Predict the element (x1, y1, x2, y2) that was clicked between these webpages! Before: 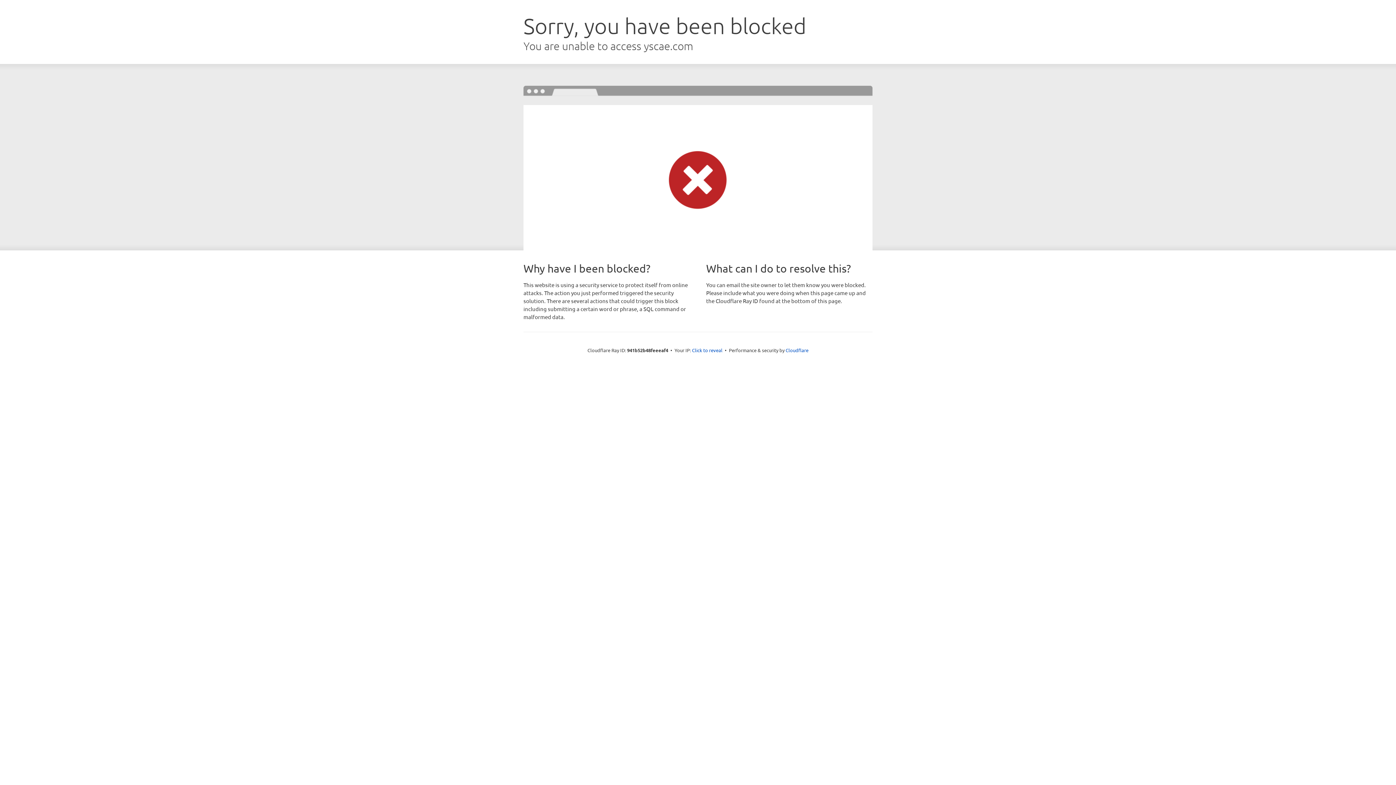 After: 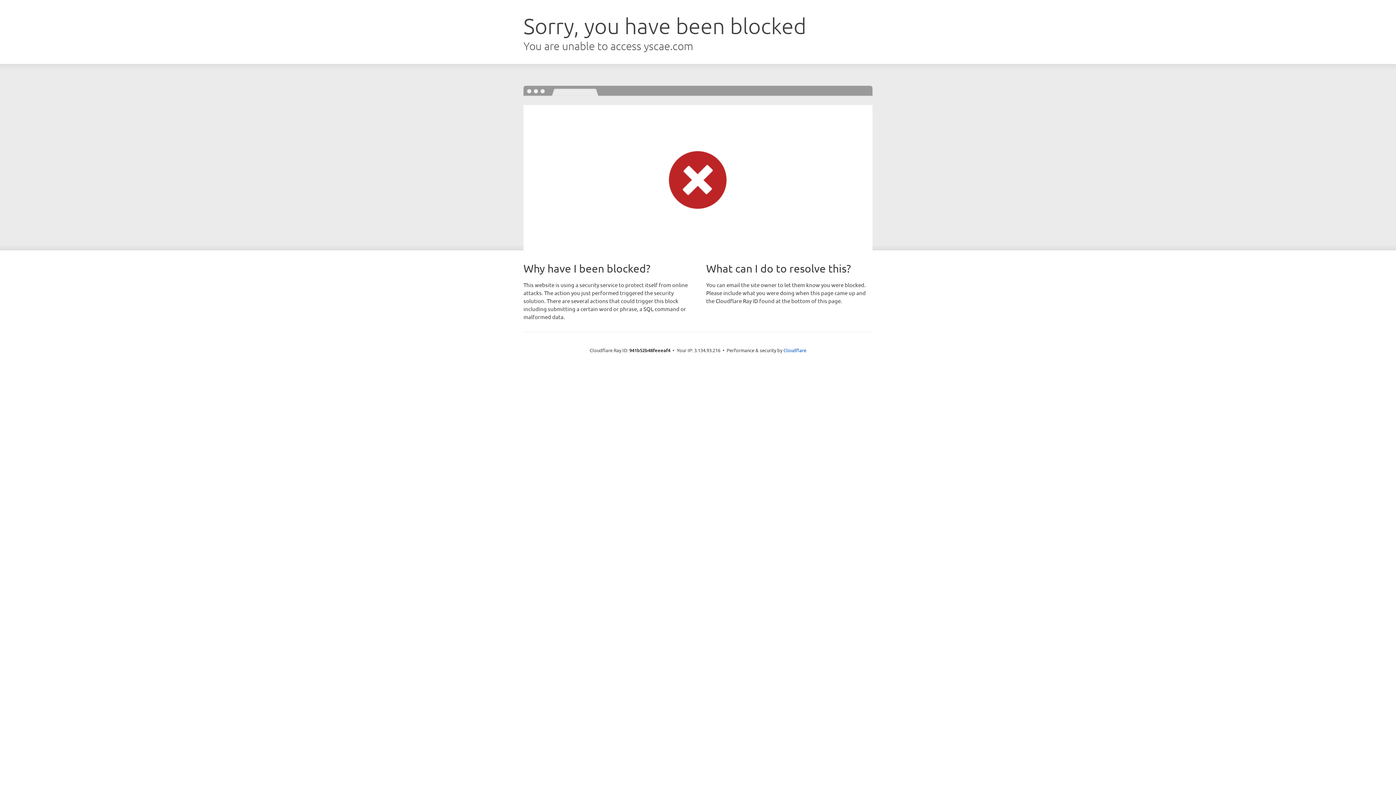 Action: label: Click to reveal bbox: (692, 346, 722, 353)